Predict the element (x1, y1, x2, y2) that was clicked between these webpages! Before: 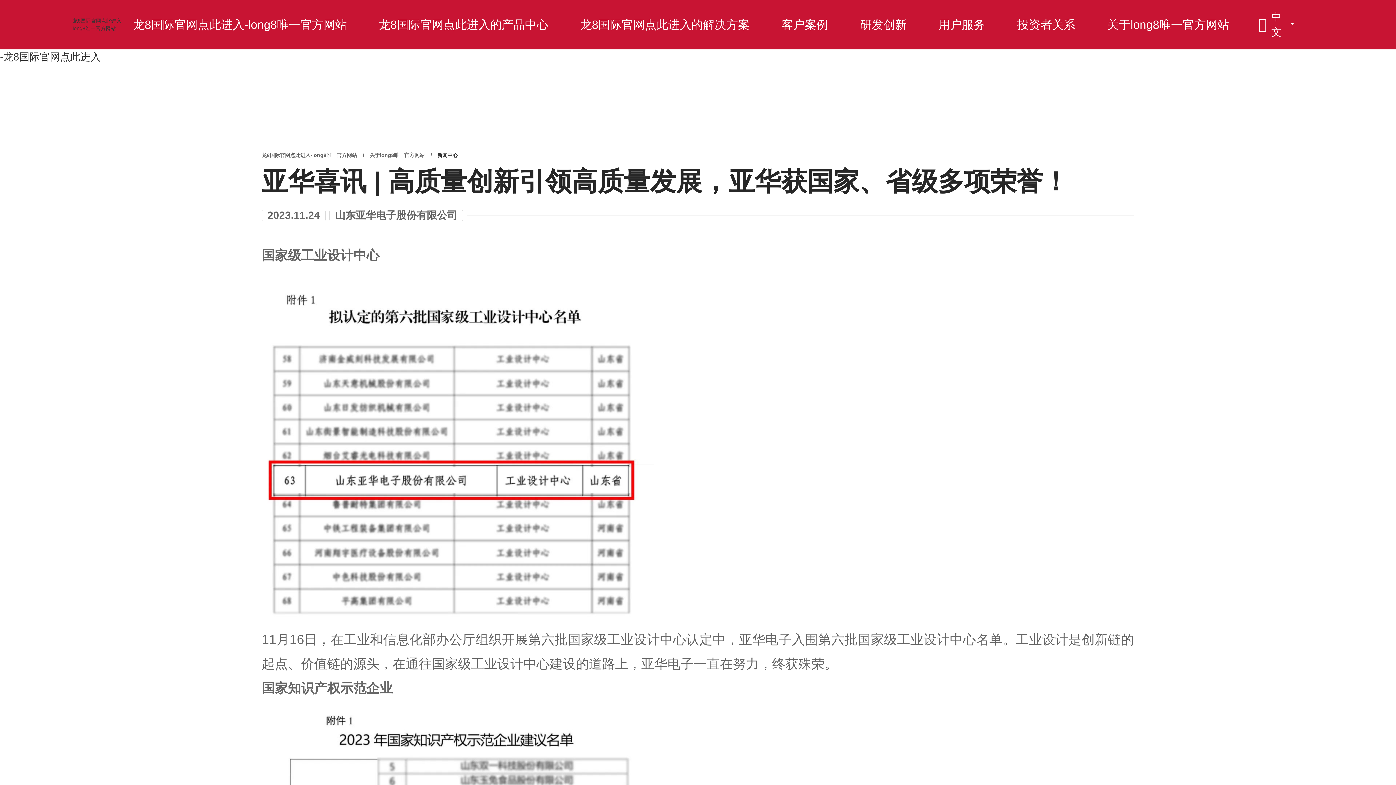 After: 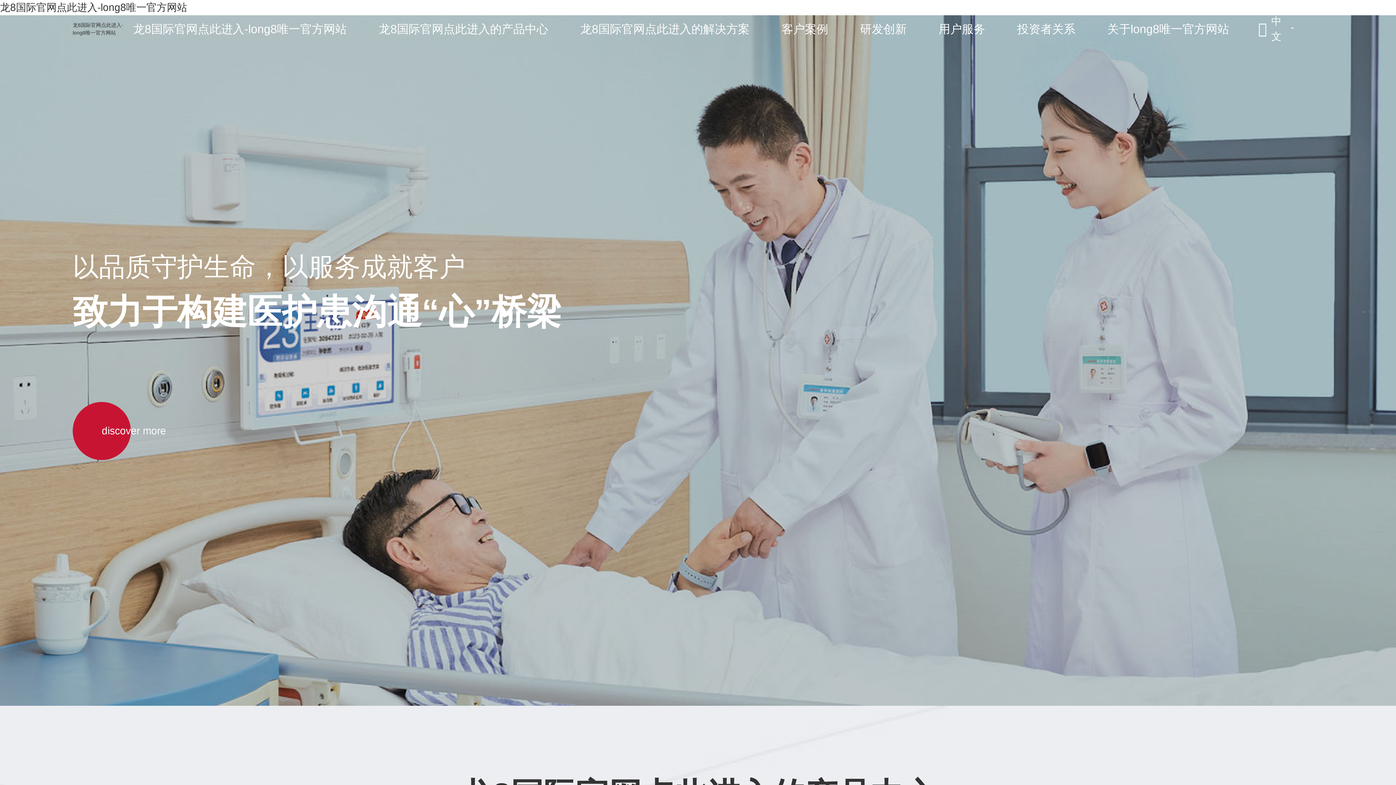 Action: label: 龙8国际官网点此进入-long8唯一官方网站 bbox: (72, 17, 133, 32)